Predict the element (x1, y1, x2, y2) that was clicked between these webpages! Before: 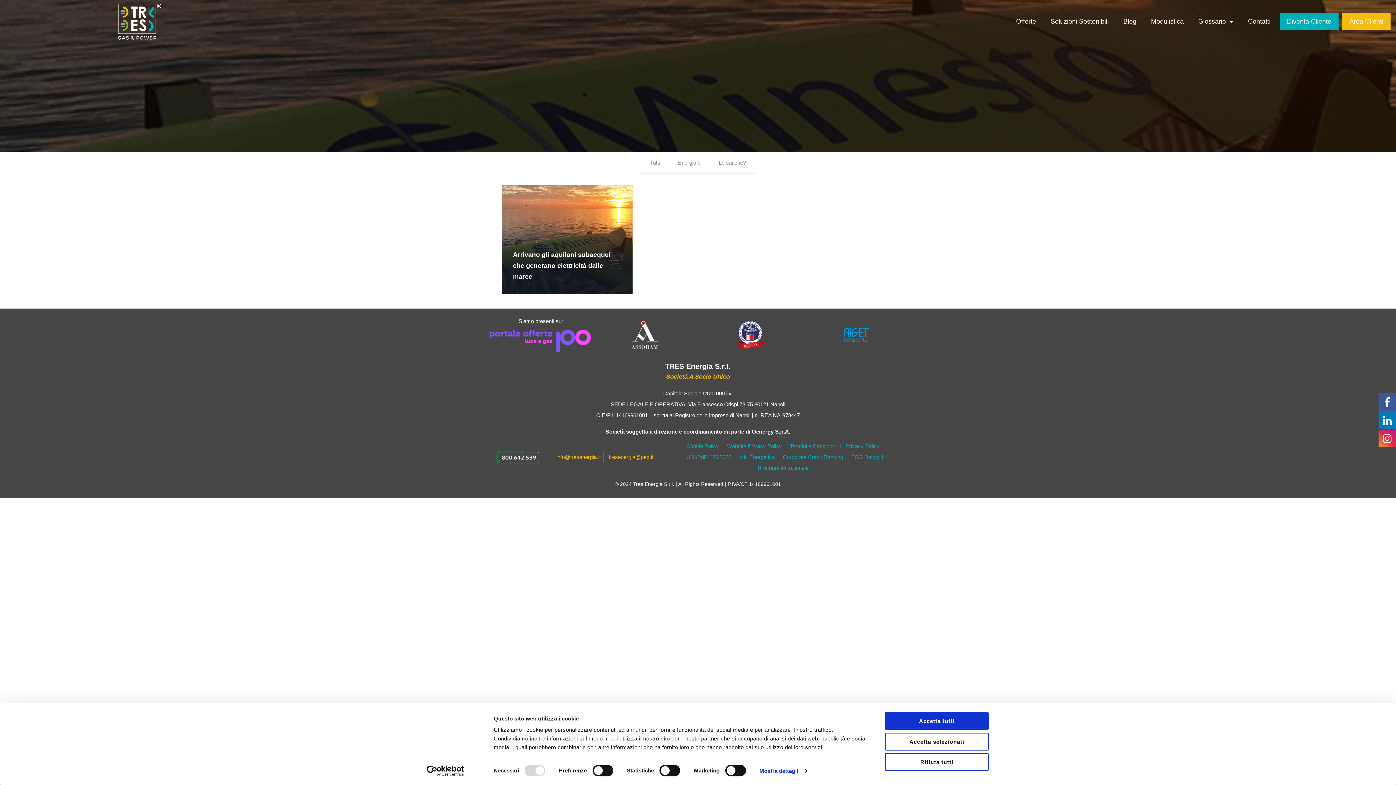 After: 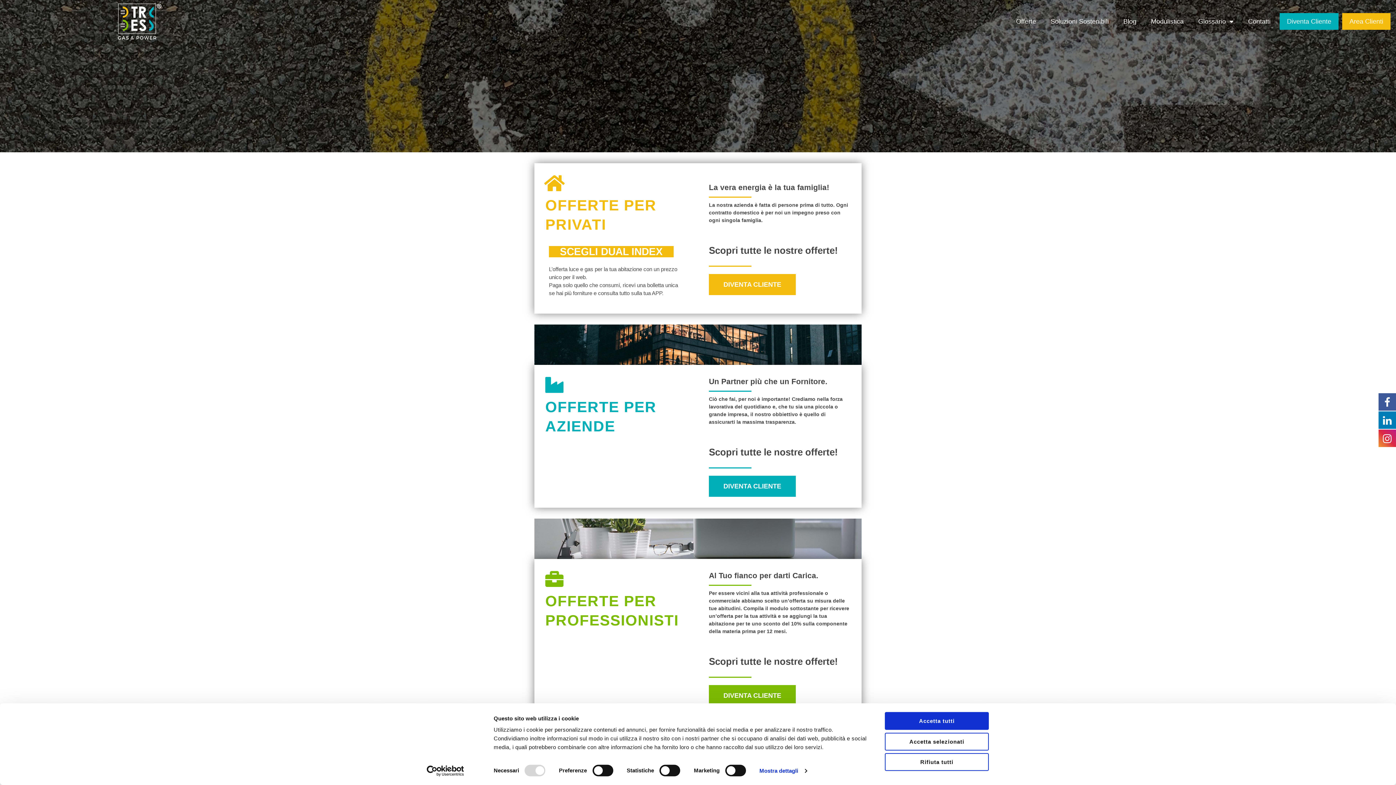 Action: label: Offerte bbox: (1009, 13, 1043, 29)